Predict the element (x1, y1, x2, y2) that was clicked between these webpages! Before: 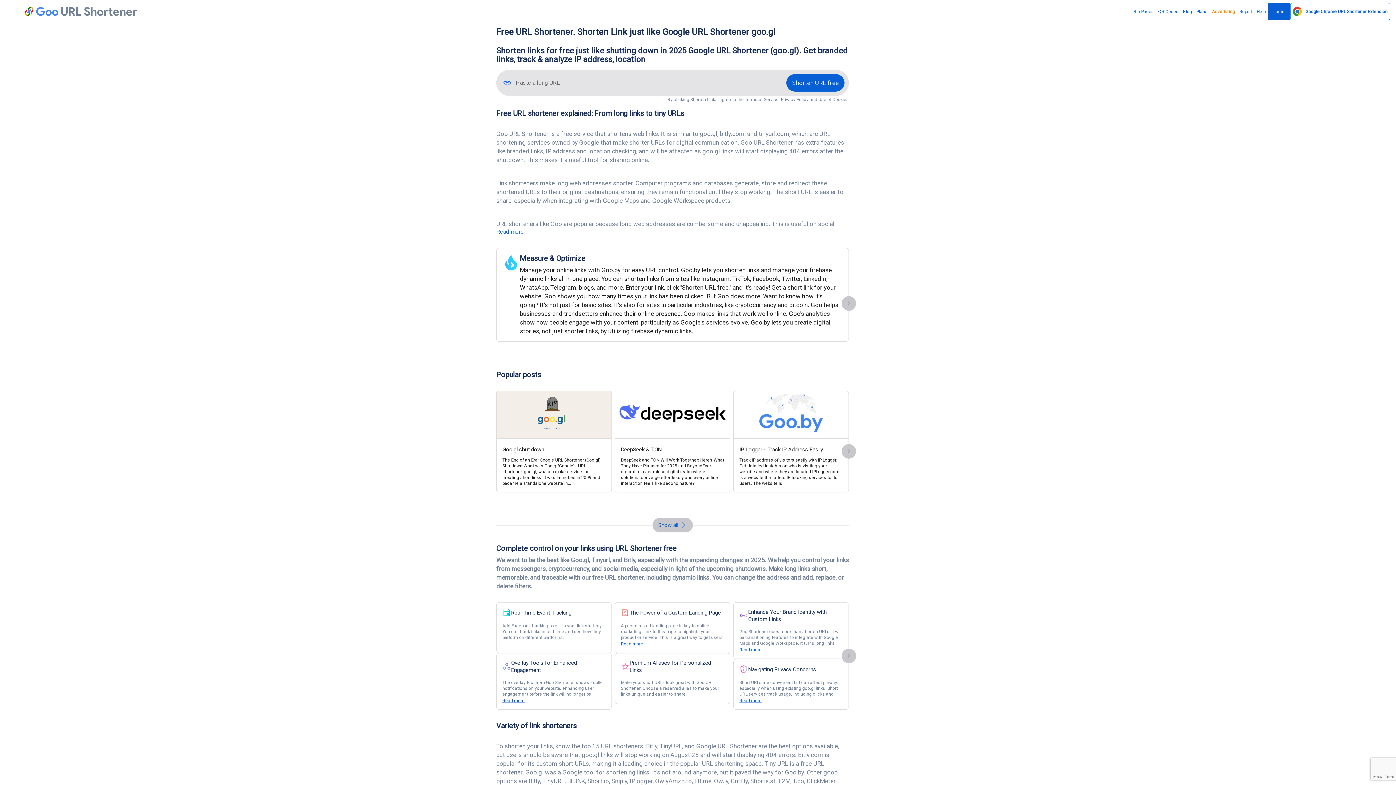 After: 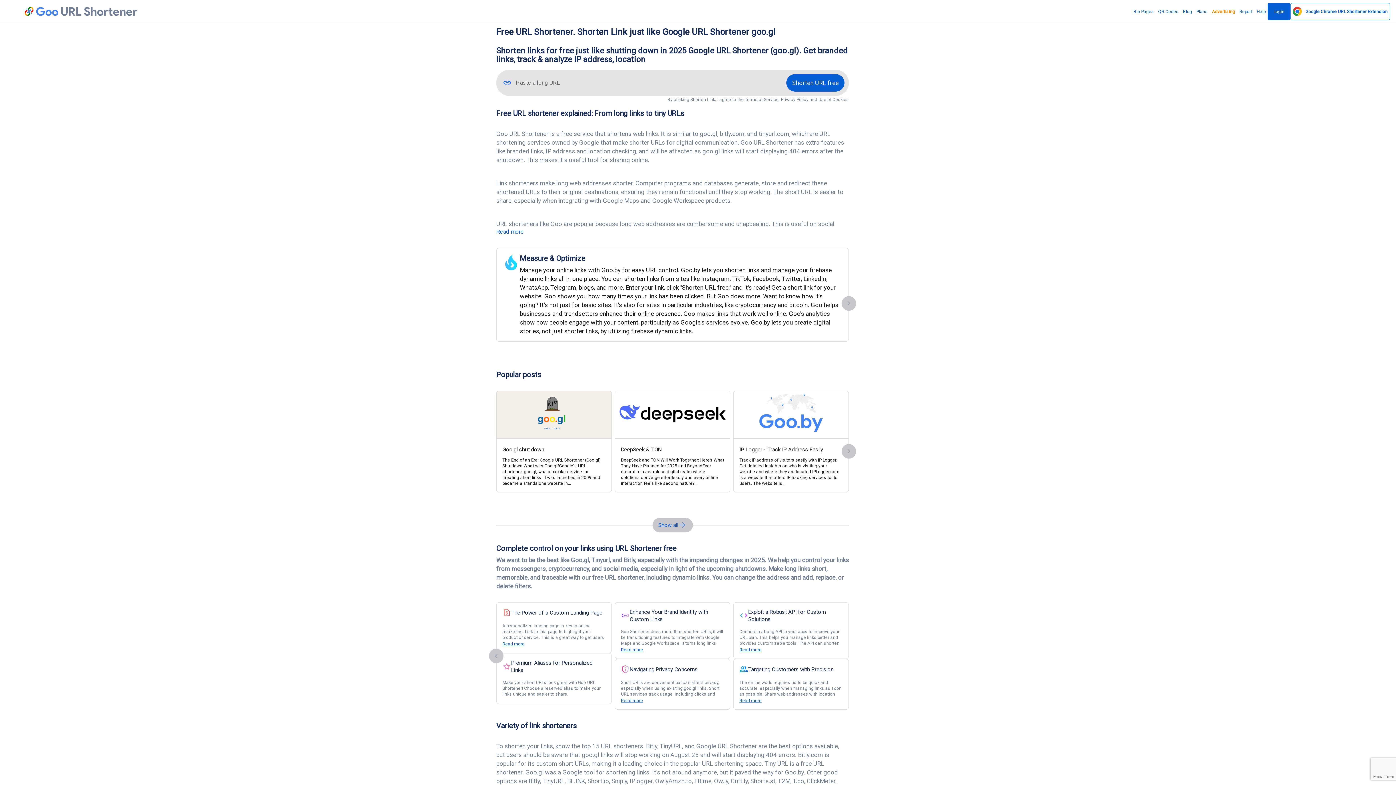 Action: bbox: (841, 649, 856, 663)